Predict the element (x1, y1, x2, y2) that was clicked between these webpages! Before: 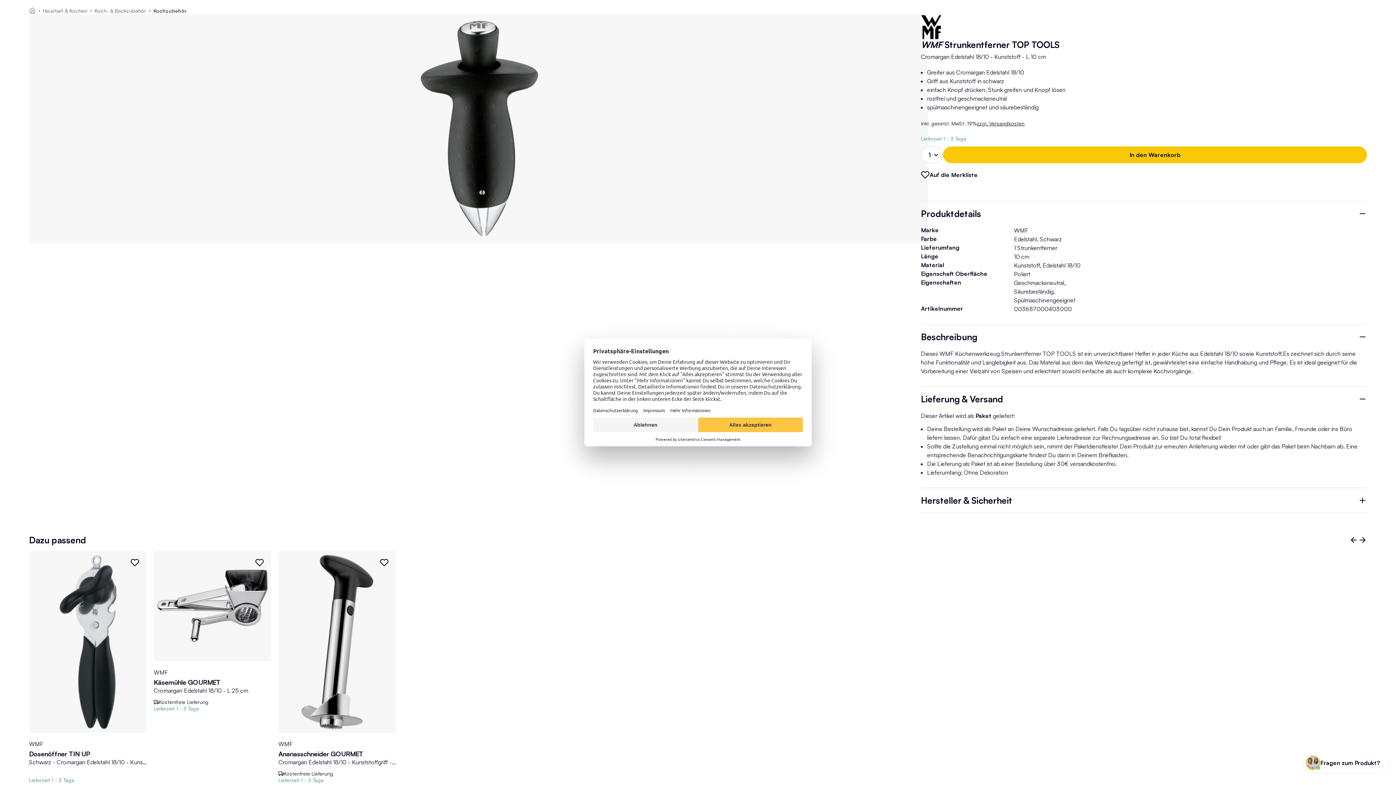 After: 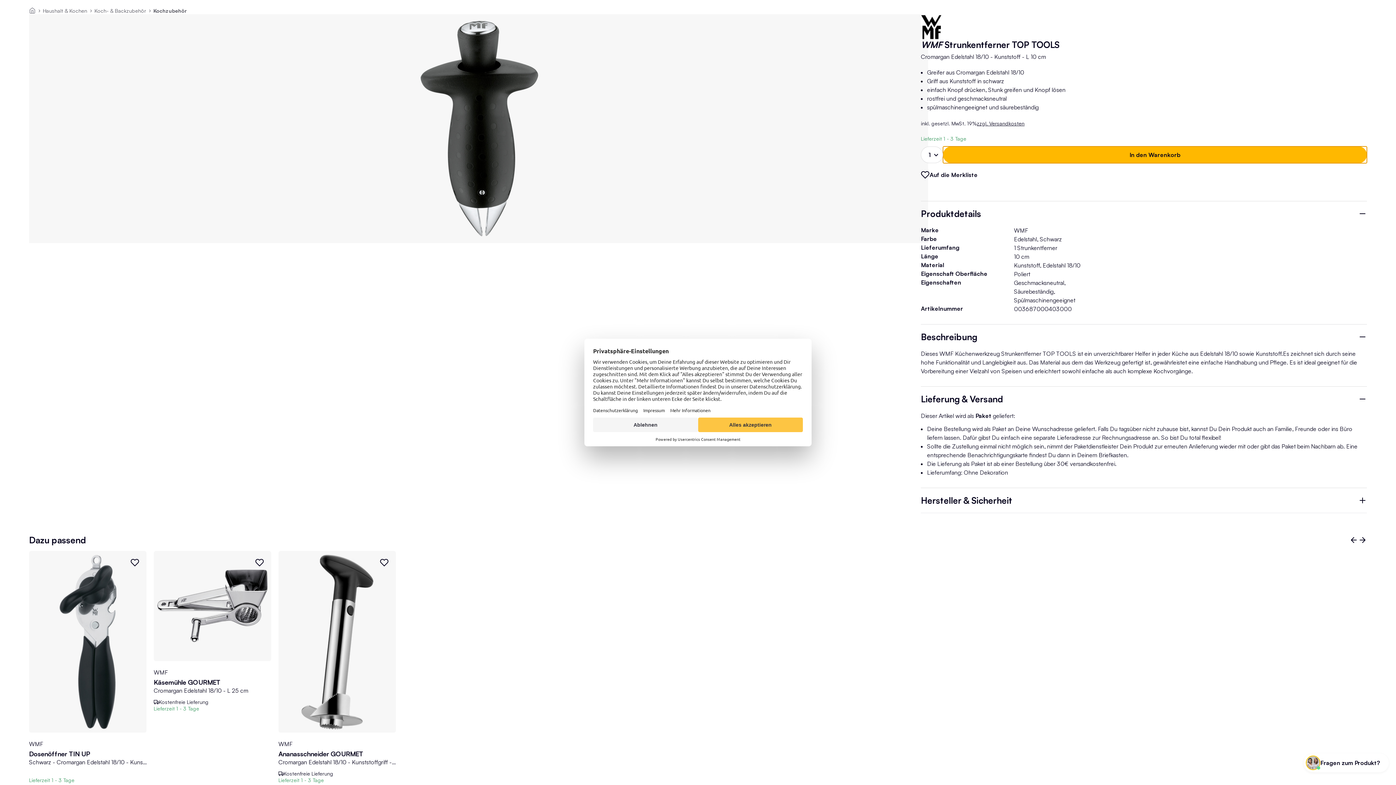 Action: label: In den Warenkorb bbox: (943, 146, 1367, 163)